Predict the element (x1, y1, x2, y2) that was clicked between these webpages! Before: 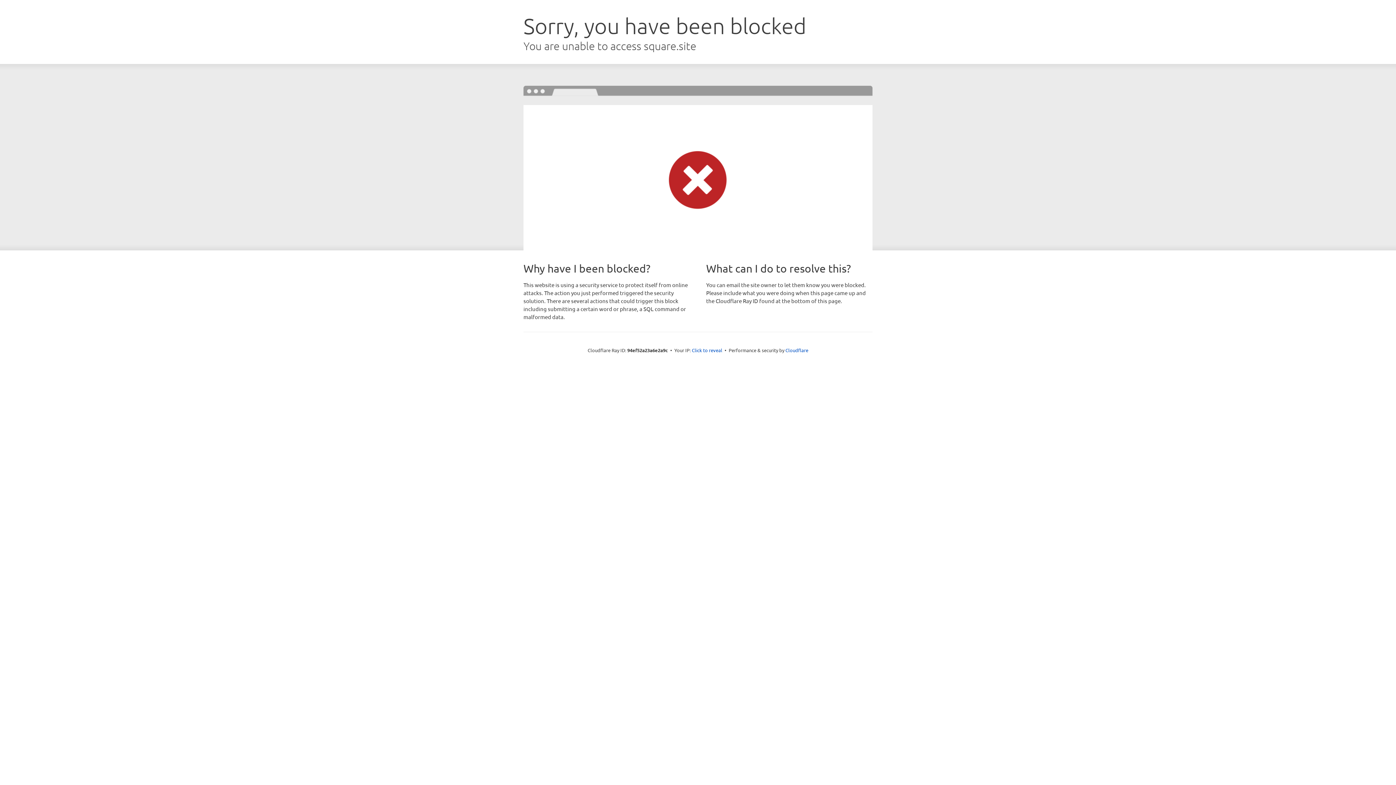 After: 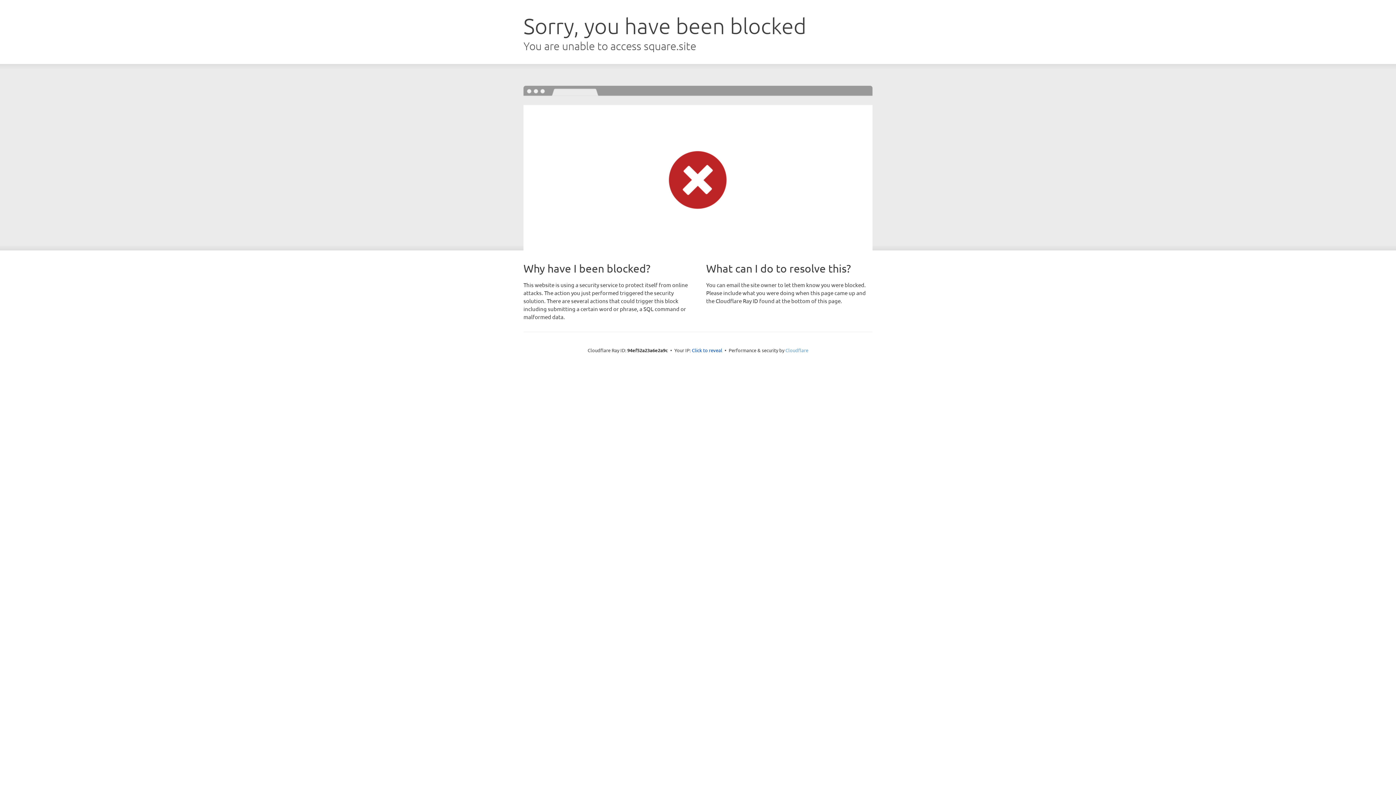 Action: bbox: (785, 347, 808, 353) label: Cloudflare